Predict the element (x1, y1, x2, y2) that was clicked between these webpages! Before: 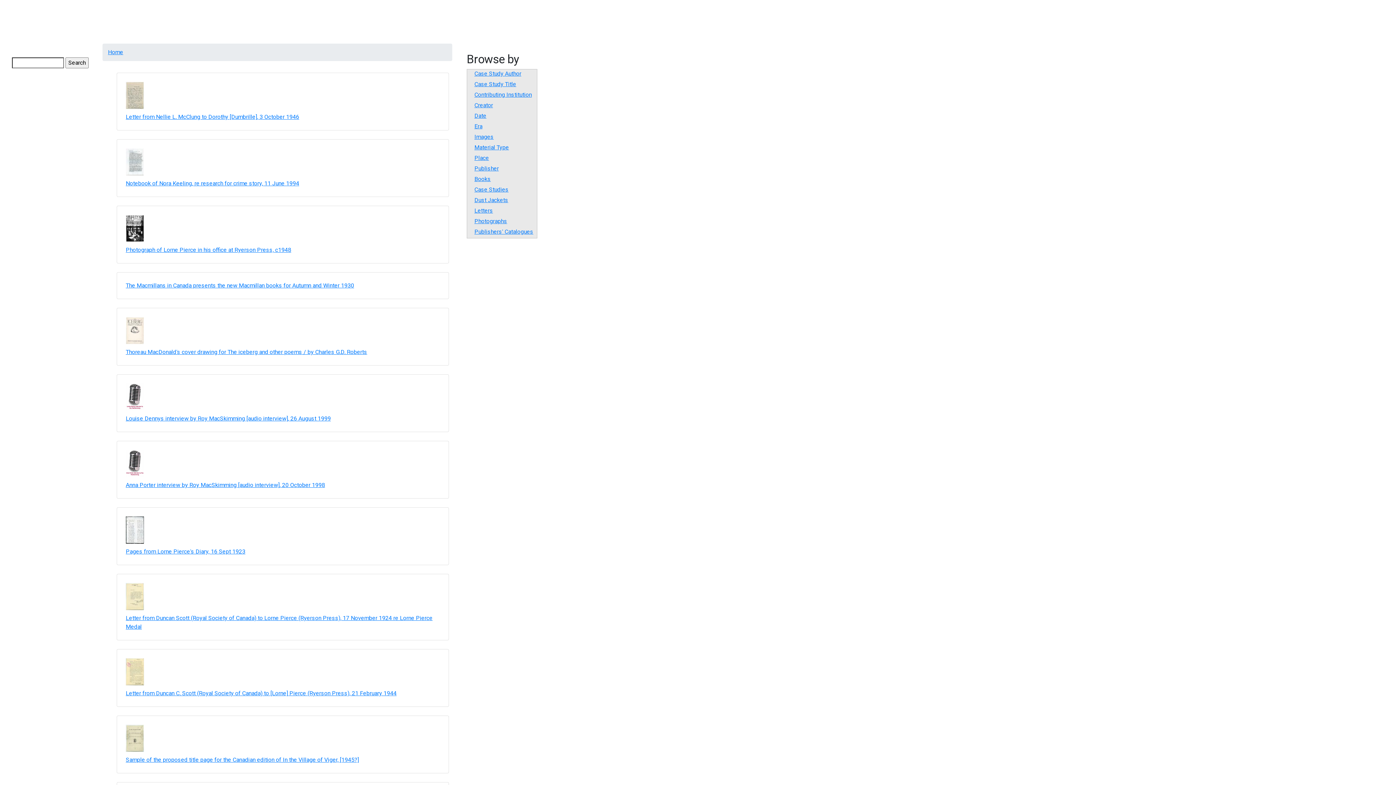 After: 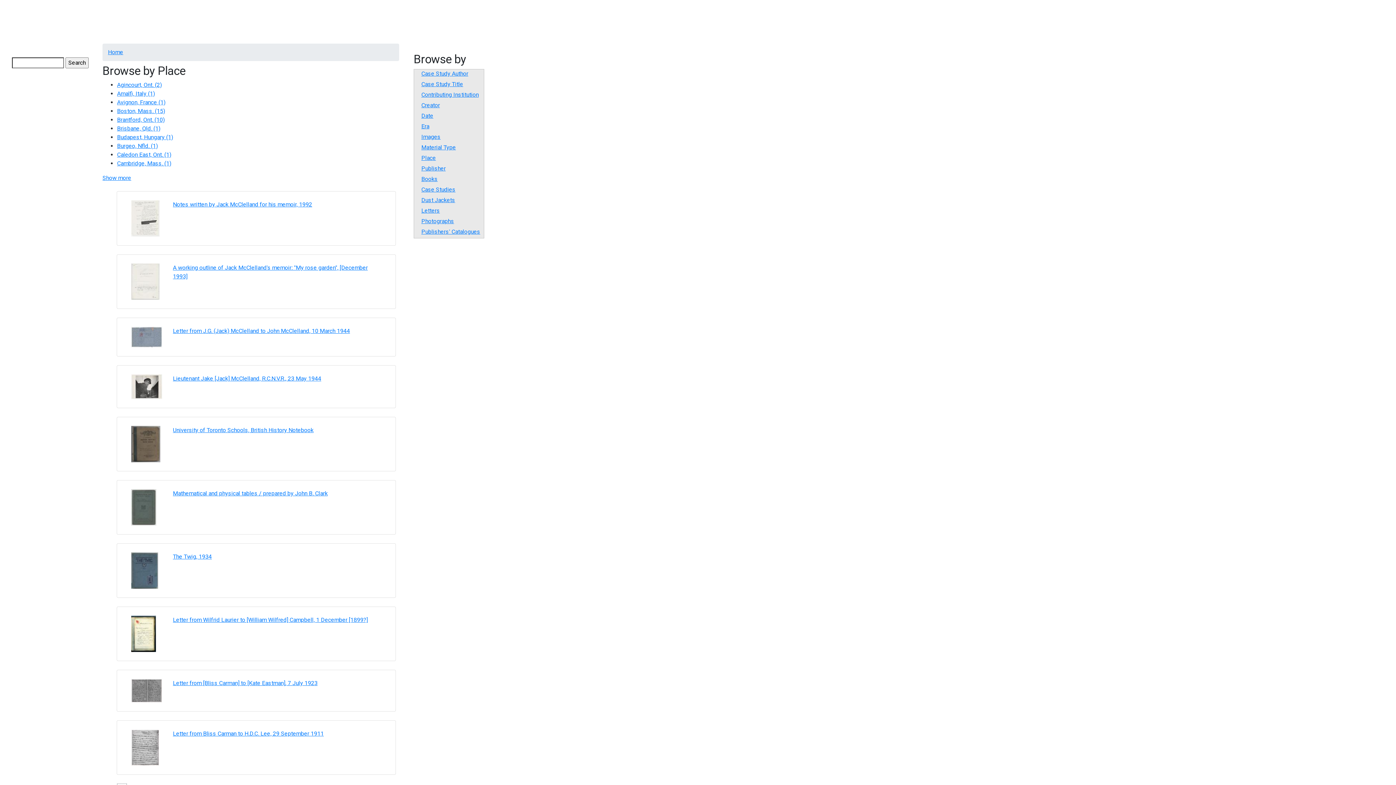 Action: label: Place bbox: (474, 154, 489, 161)